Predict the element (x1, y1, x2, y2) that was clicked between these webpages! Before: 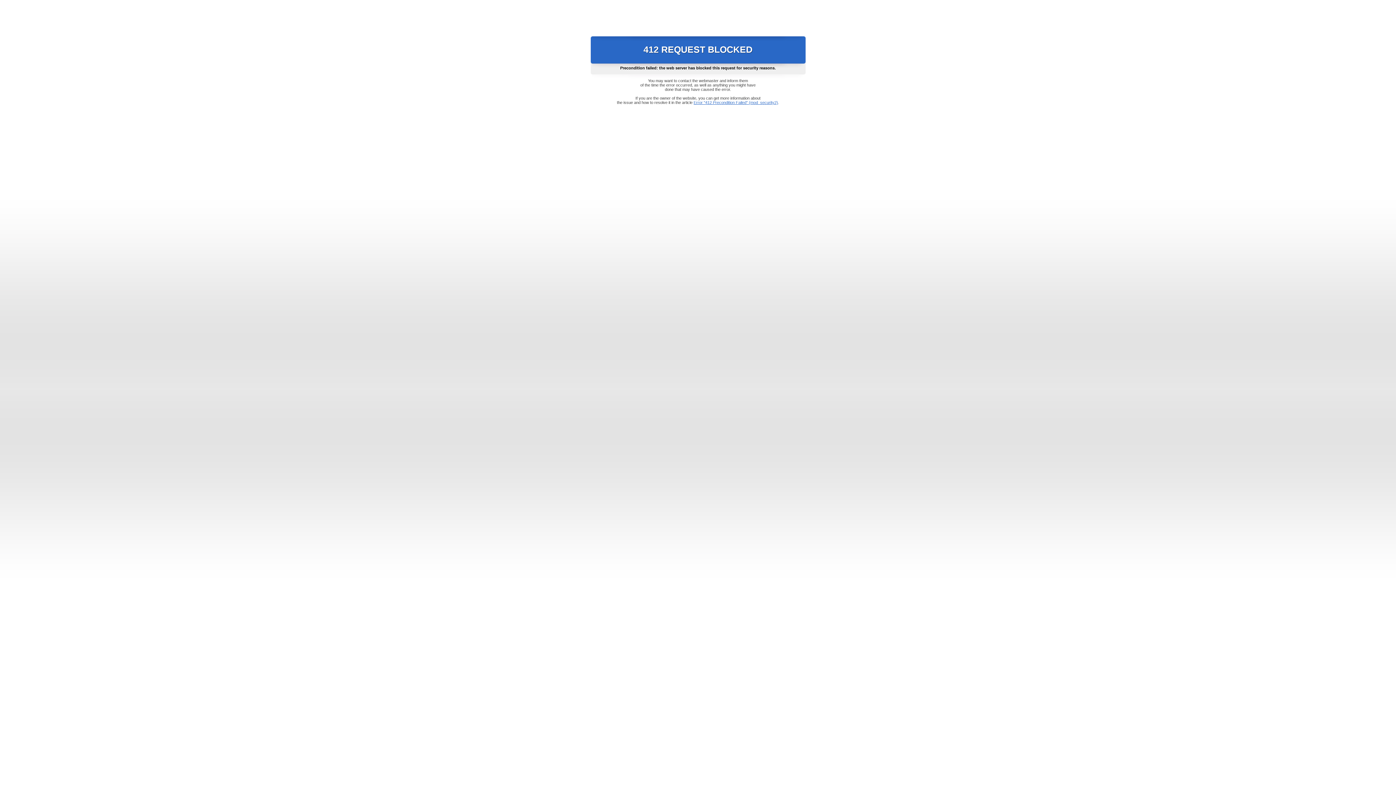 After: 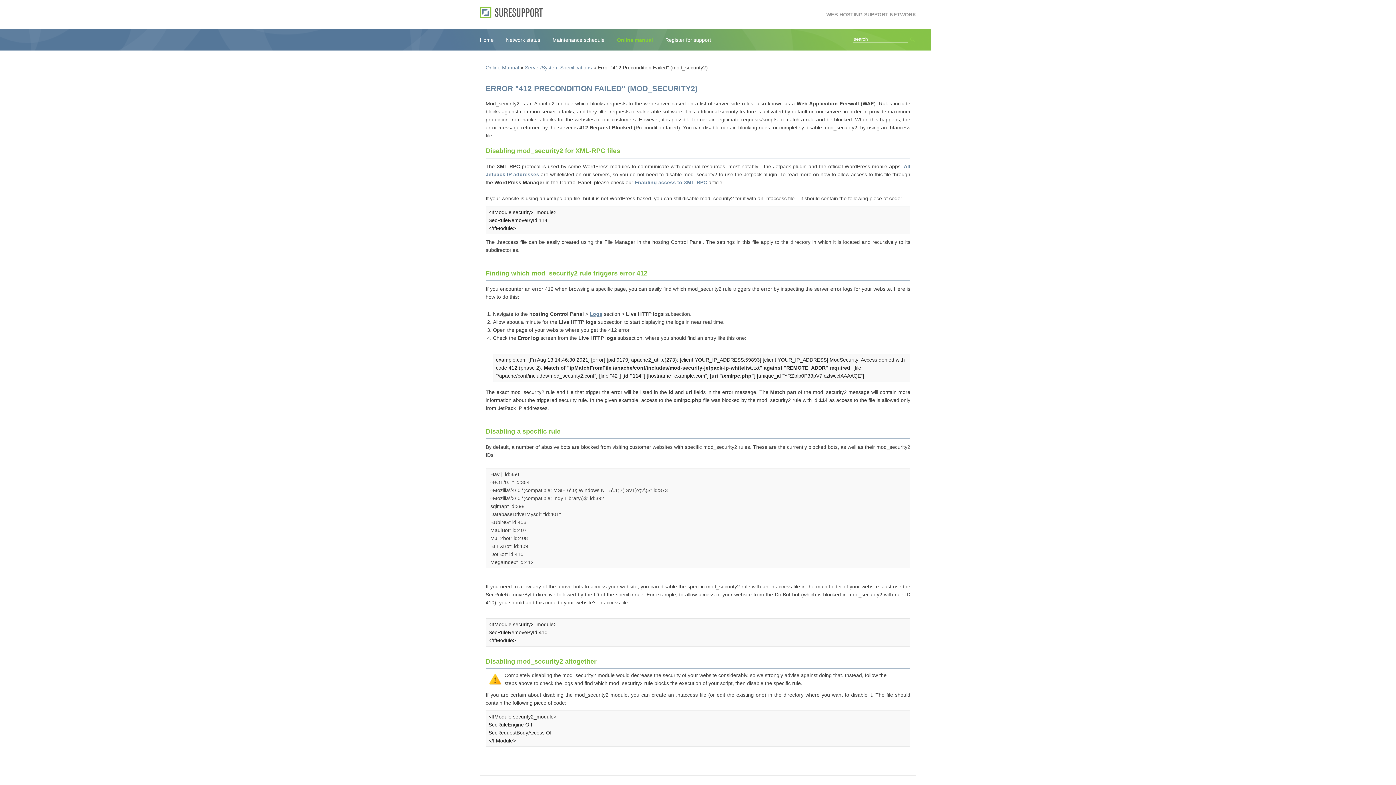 Action: label: Error "412 Precondition Failed" (mod_security2) bbox: (693, 100, 778, 104)